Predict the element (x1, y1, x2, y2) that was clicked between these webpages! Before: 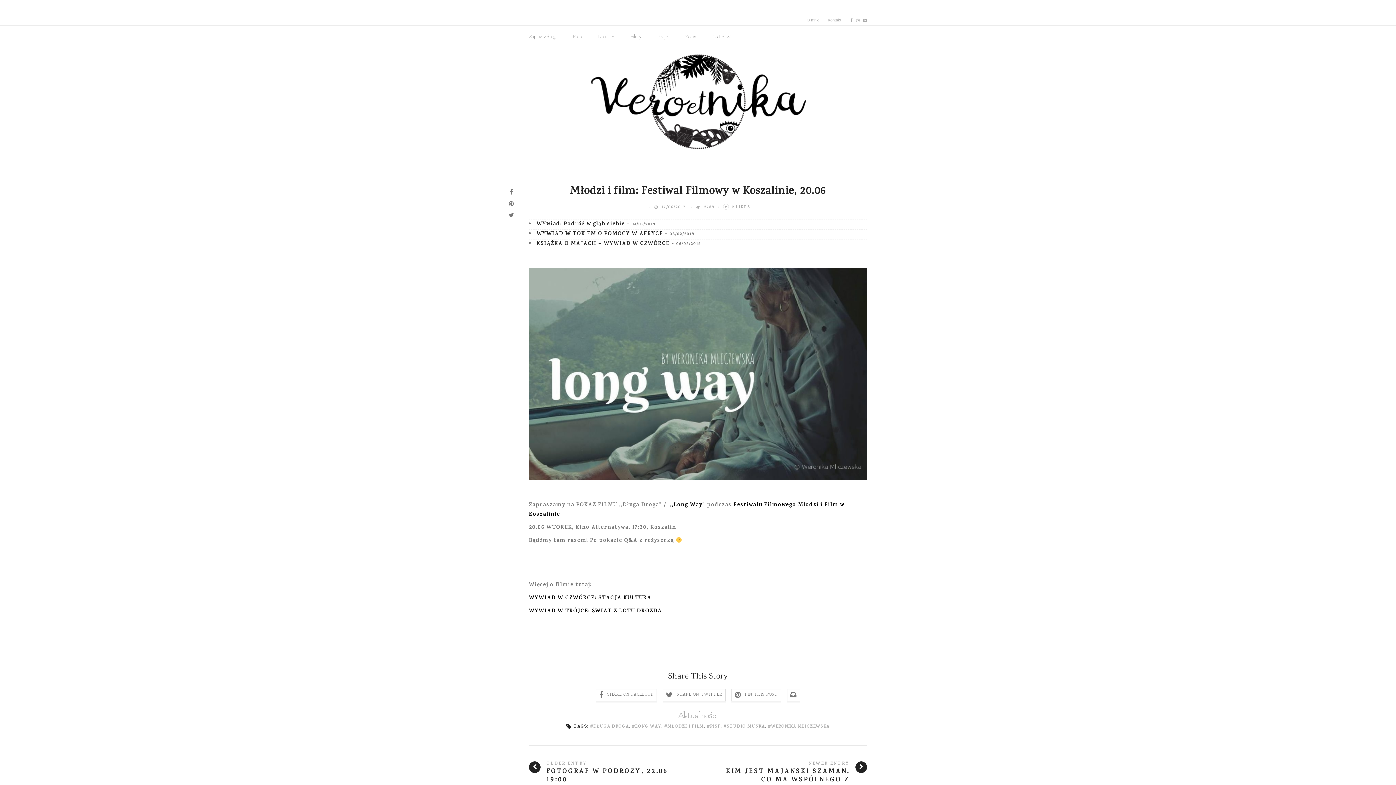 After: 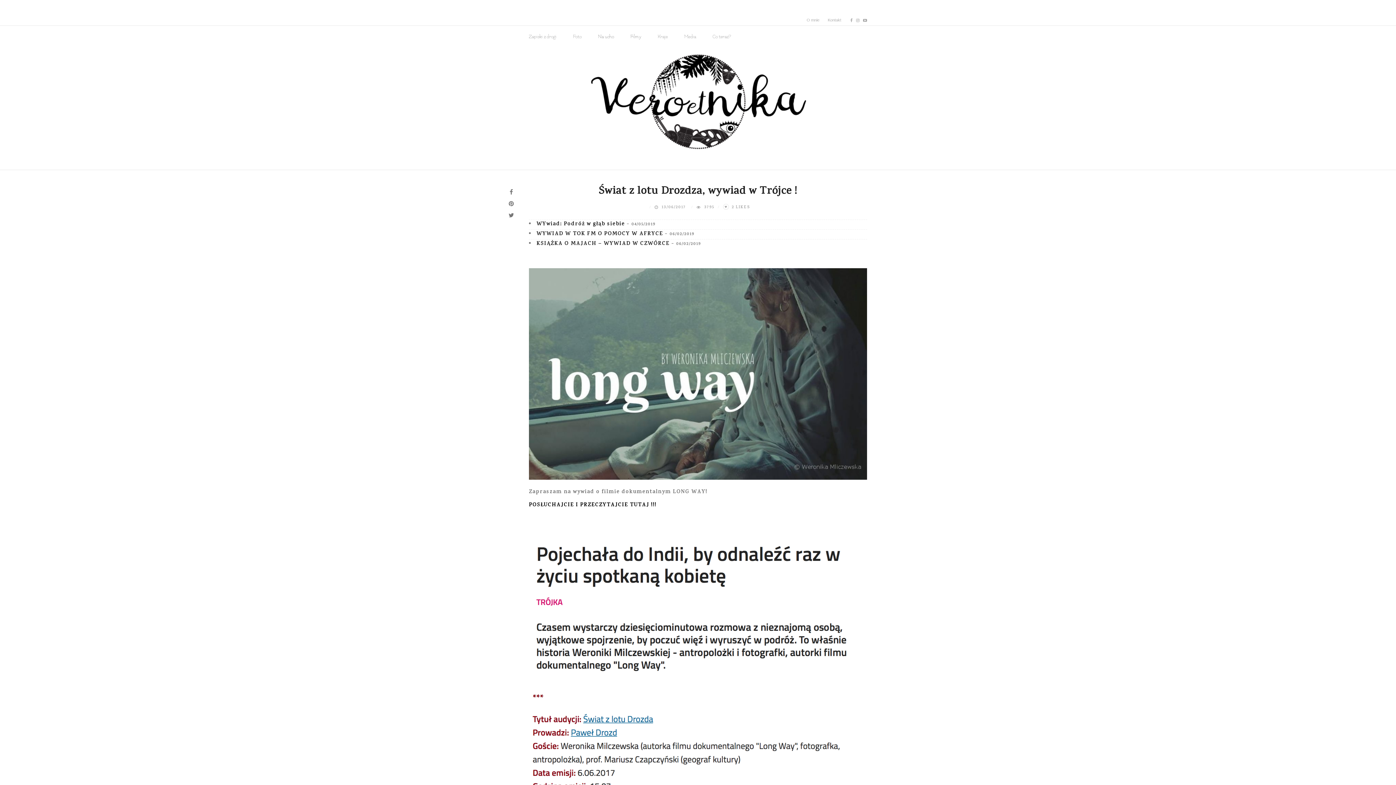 Action: bbox: (529, 607, 662, 616) label: WYWIAD W TRÓJCE: ŚWIAT Z LOTU DROZDA